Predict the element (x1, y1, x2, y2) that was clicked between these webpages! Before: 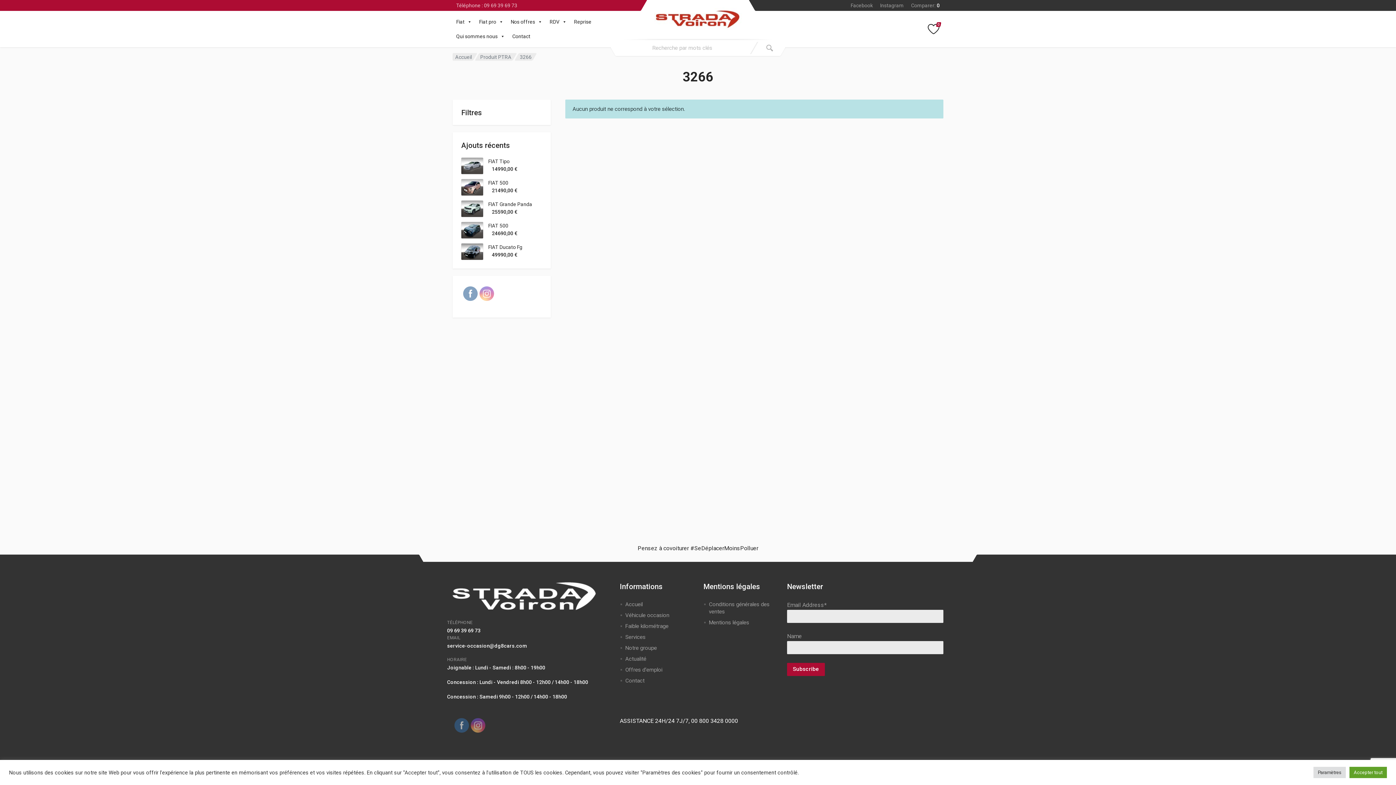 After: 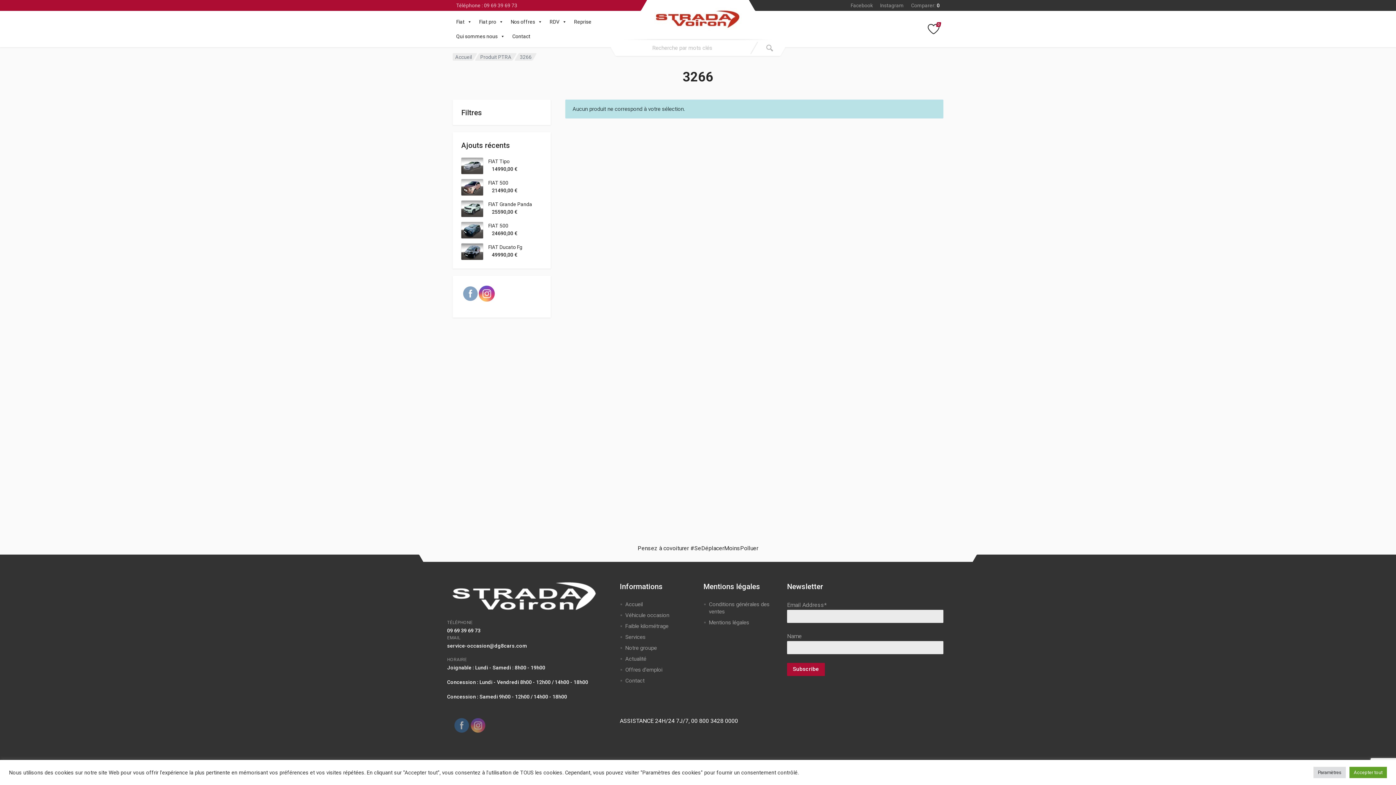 Action: bbox: (479, 286, 494, 301)